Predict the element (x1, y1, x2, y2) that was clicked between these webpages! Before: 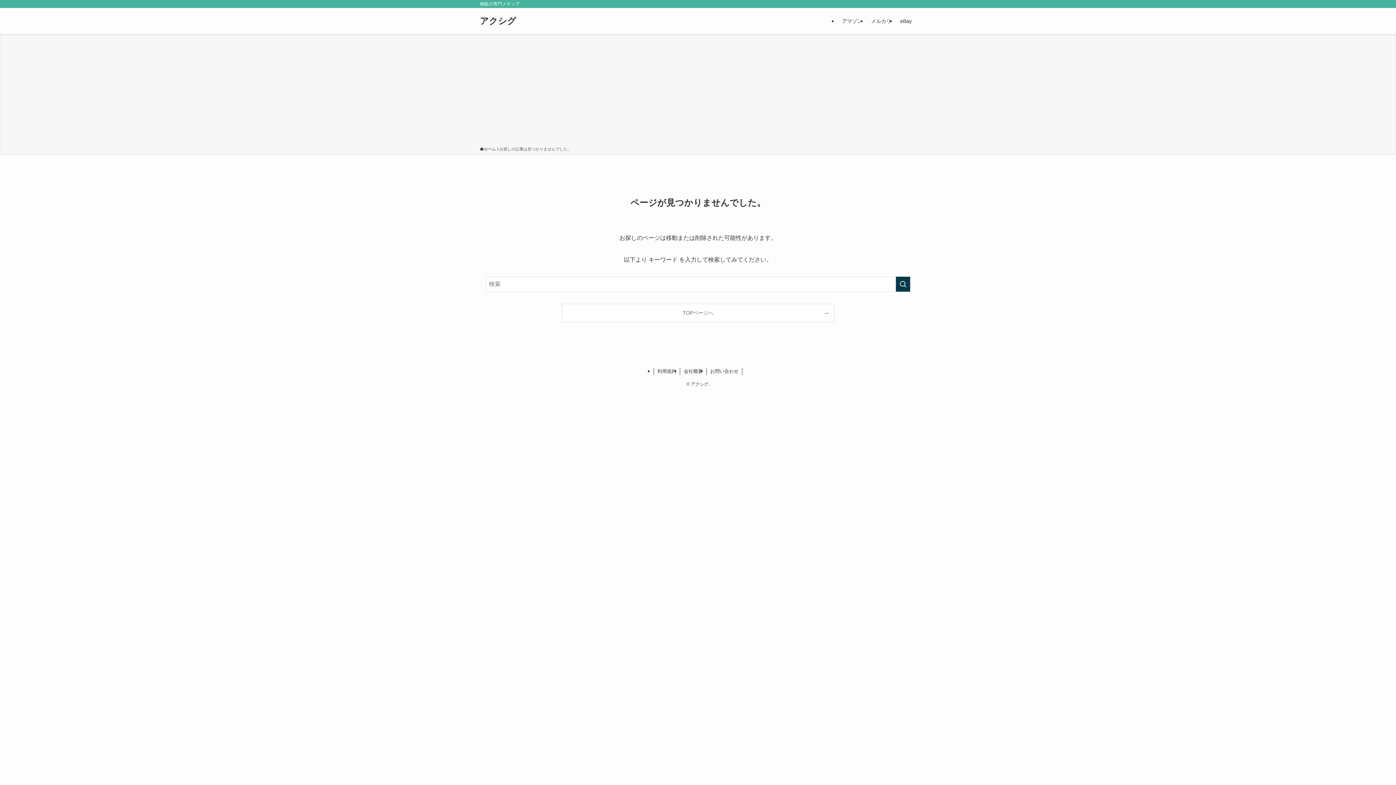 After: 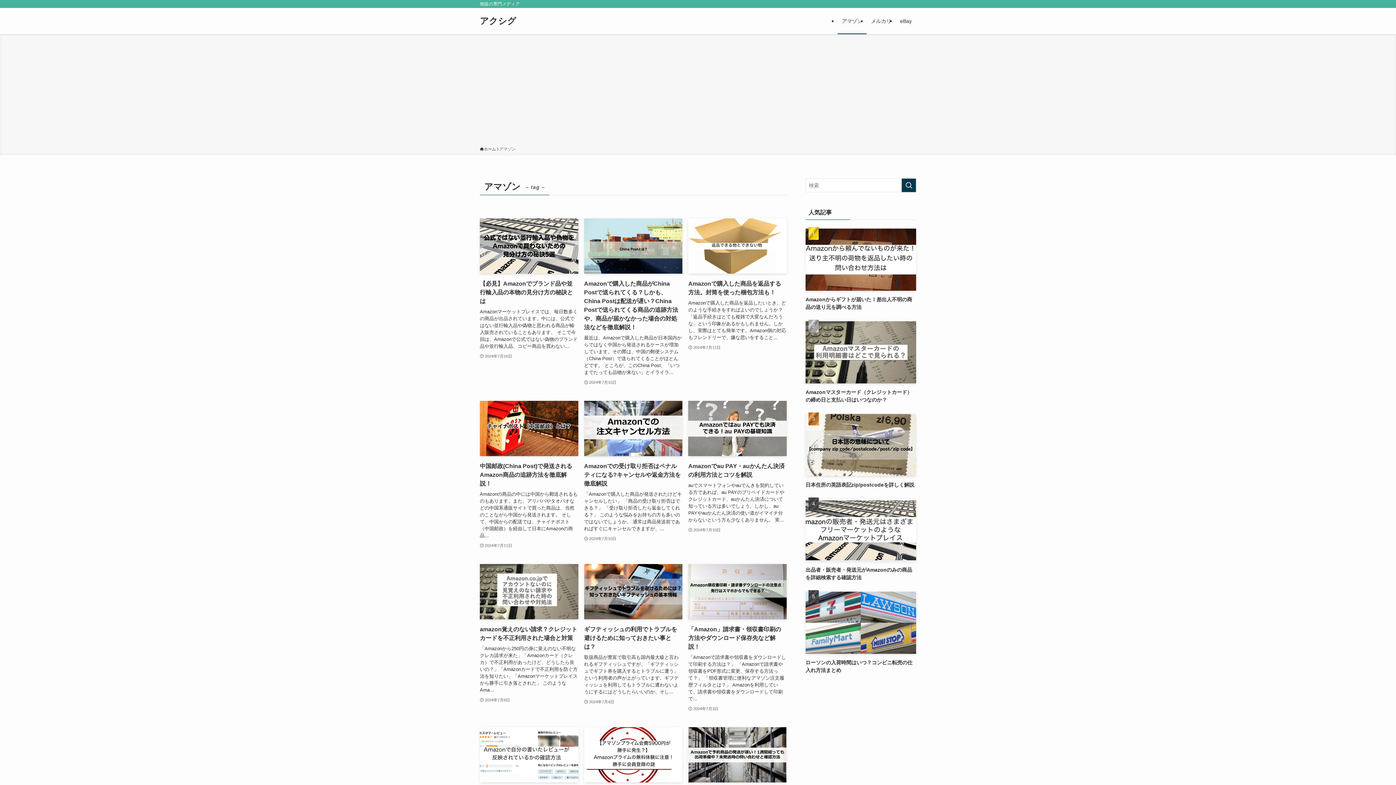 Action: bbox: (837, 8, 866, 34) label: アマゾン